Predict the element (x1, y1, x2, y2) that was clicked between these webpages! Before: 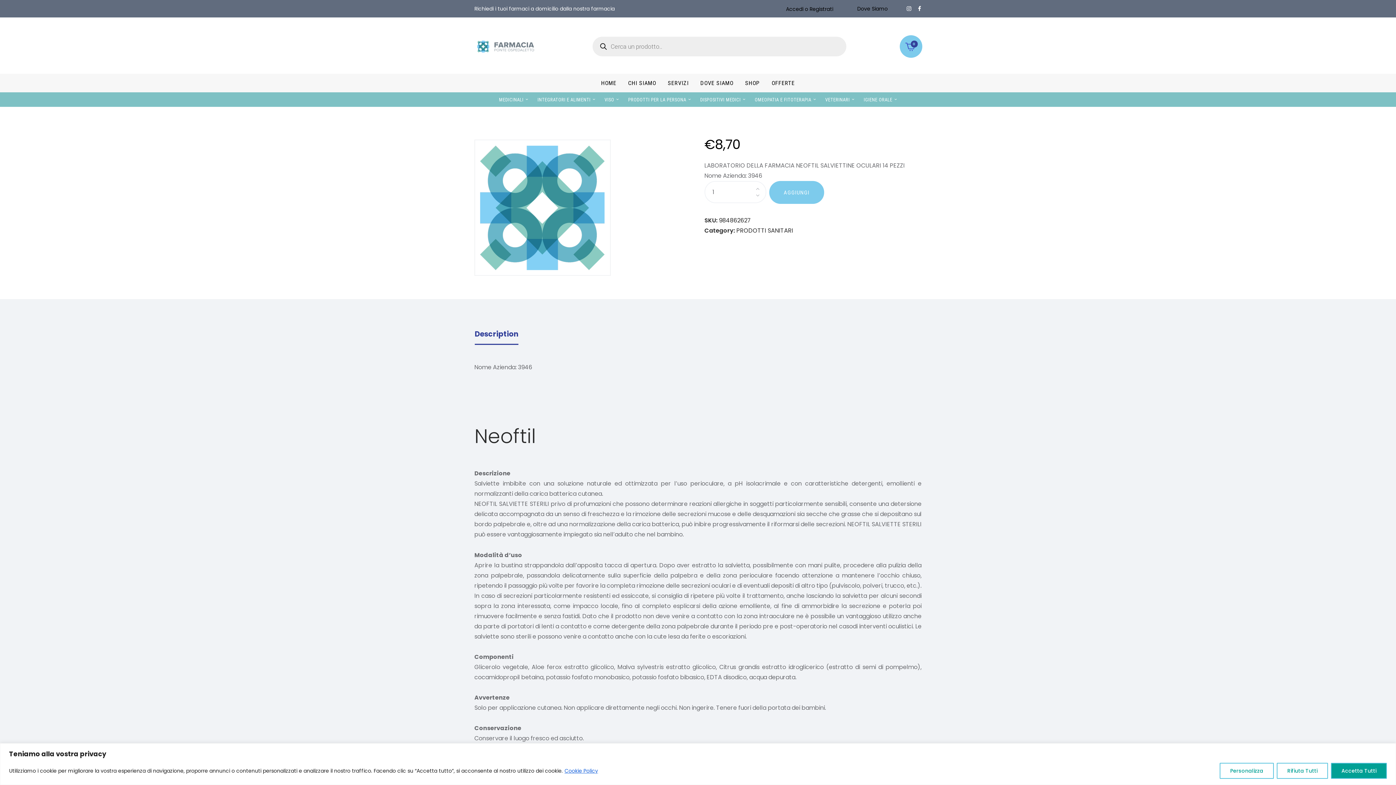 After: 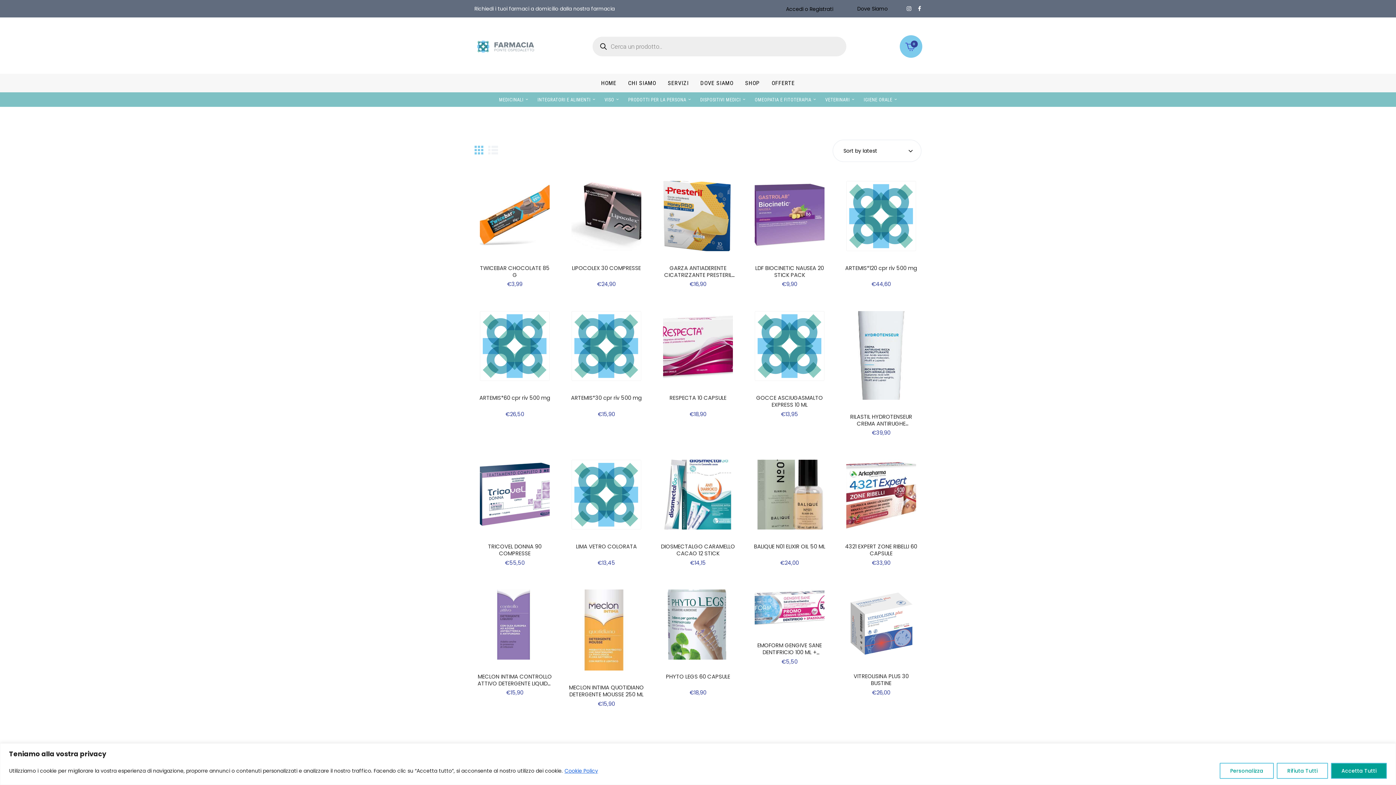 Action: label: SHOP bbox: (739, 73, 766, 92)